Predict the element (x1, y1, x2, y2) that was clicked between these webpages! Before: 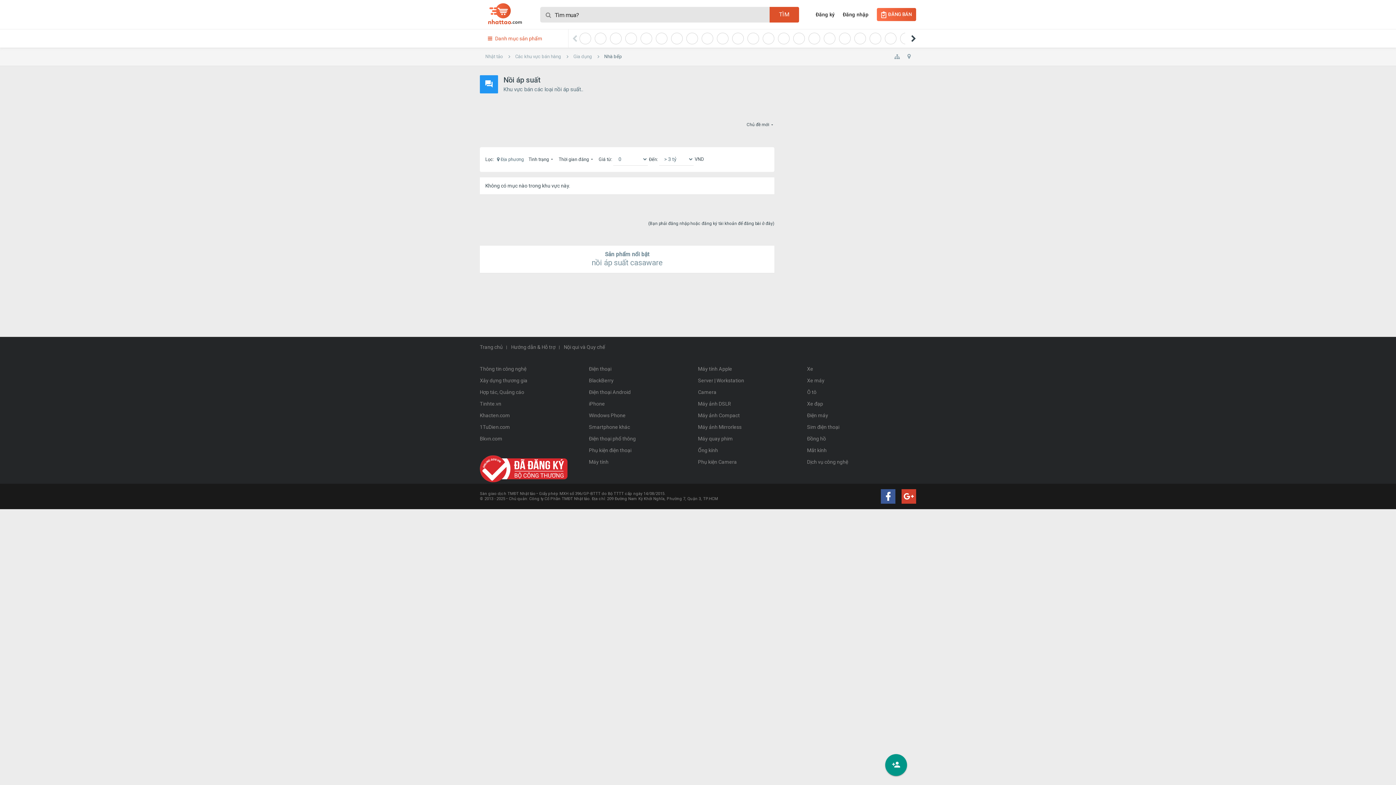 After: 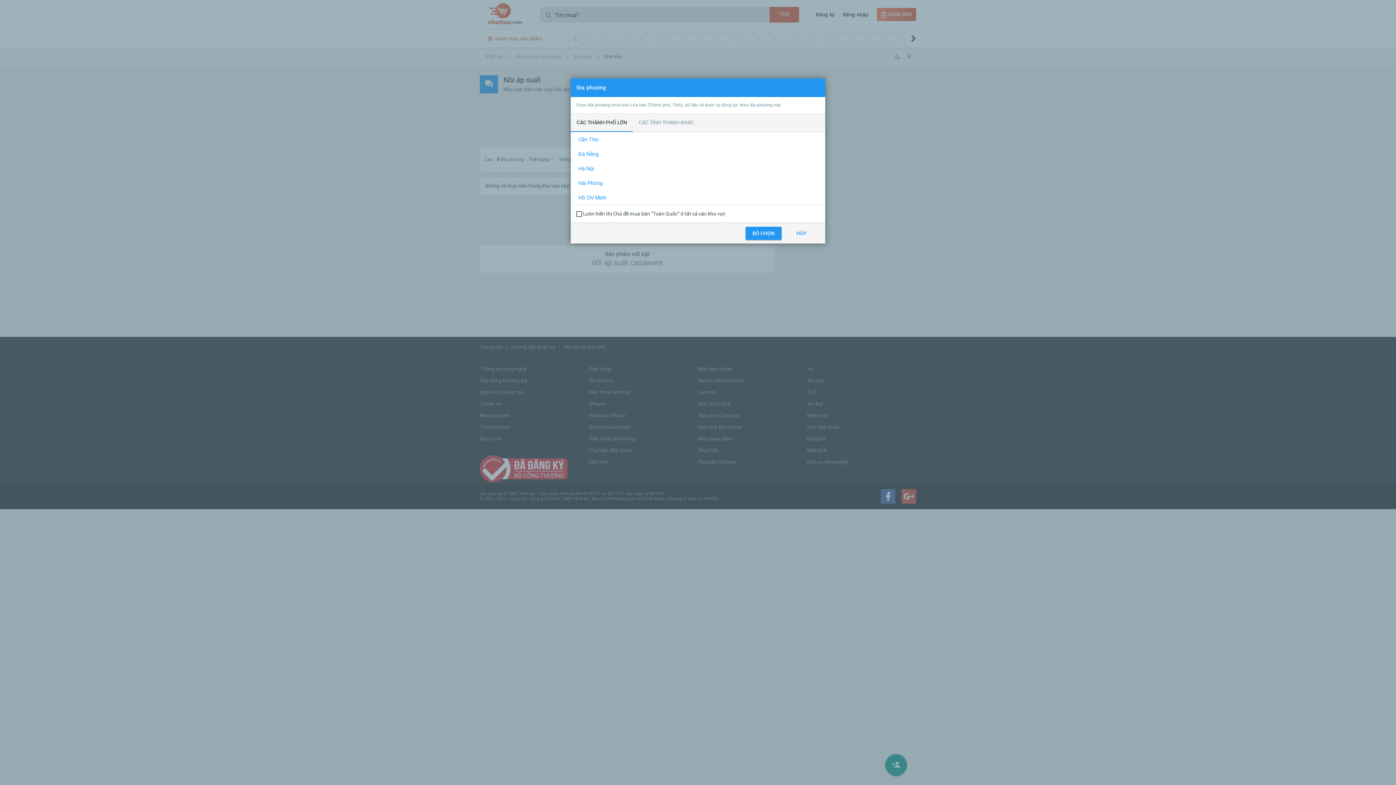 Action: bbox: (905, 47, 916, 65)